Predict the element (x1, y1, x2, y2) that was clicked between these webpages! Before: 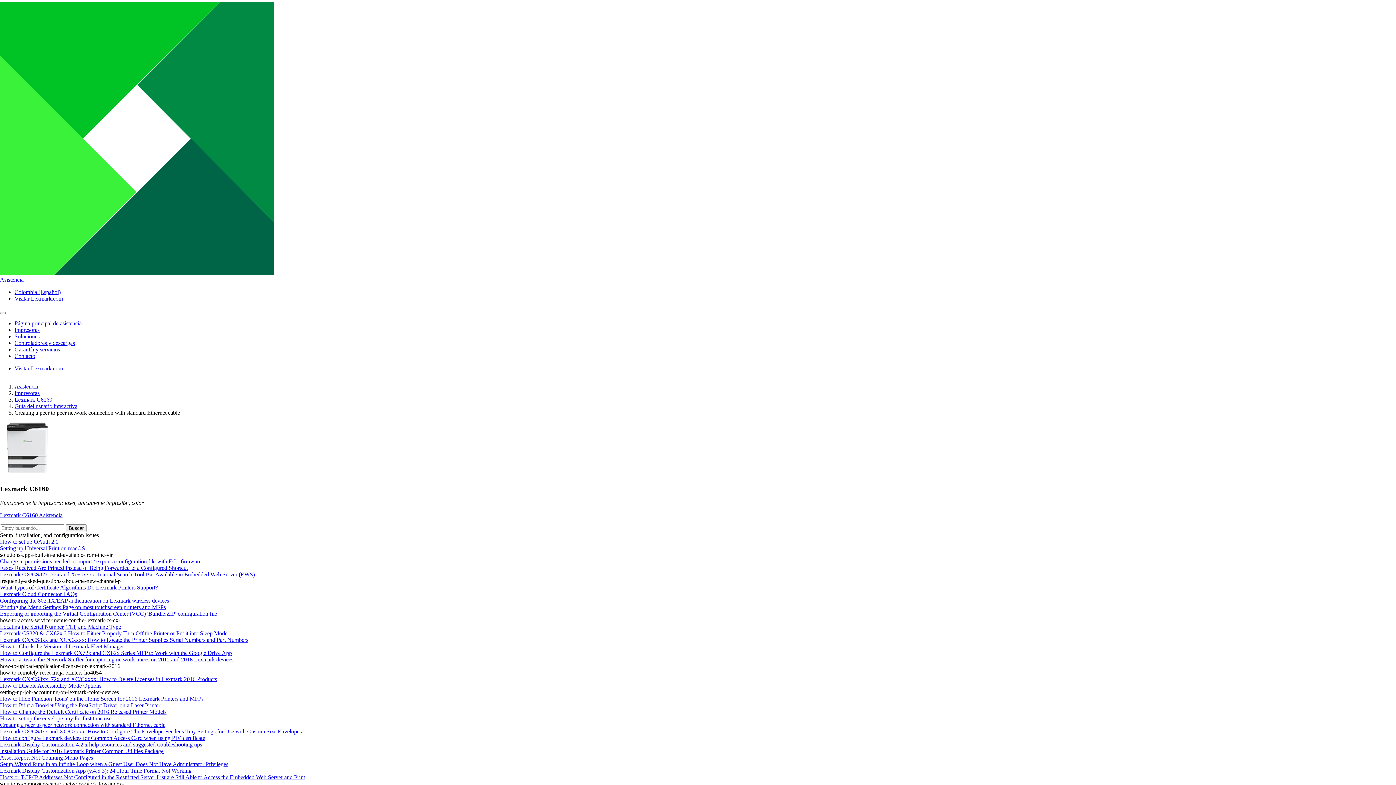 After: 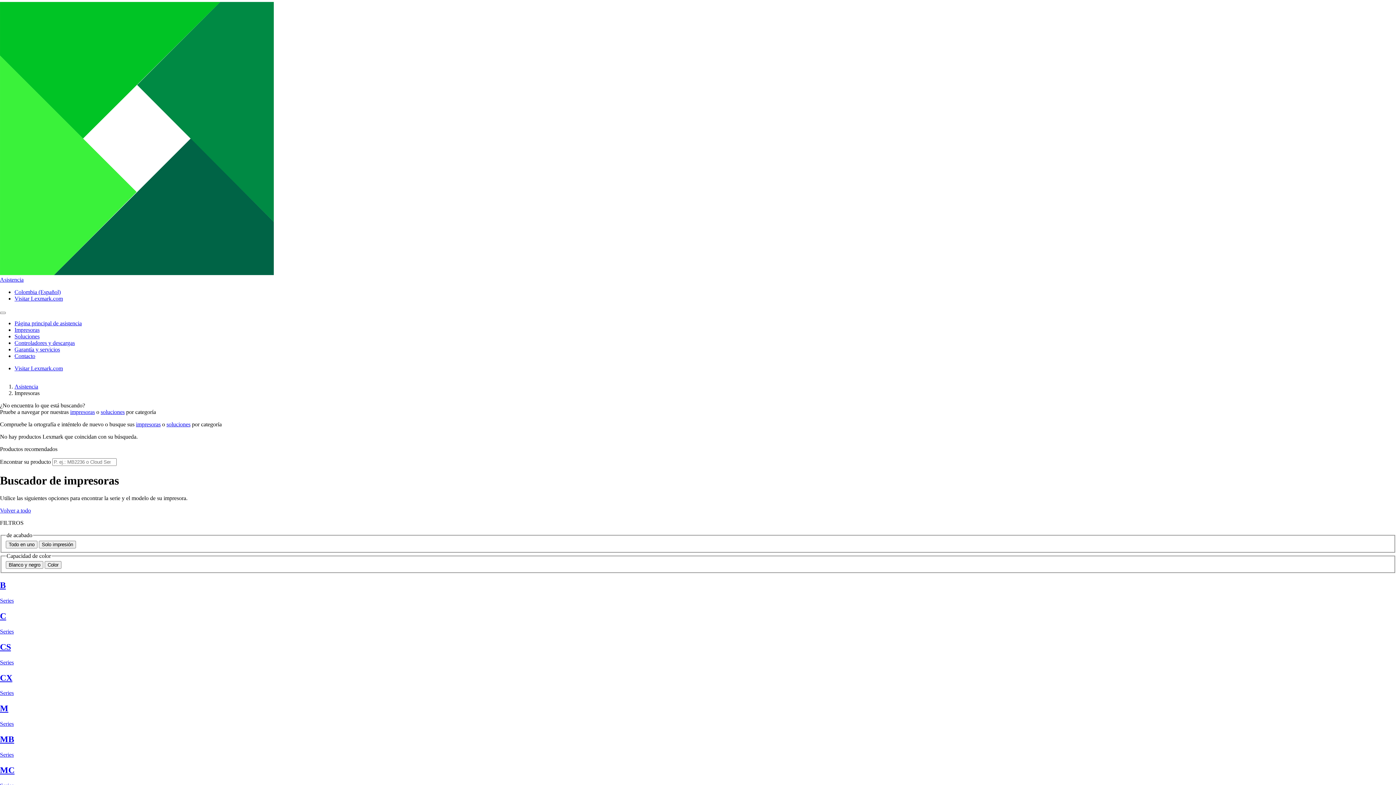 Action: label: Impresoras bbox: (14, 390, 39, 396)